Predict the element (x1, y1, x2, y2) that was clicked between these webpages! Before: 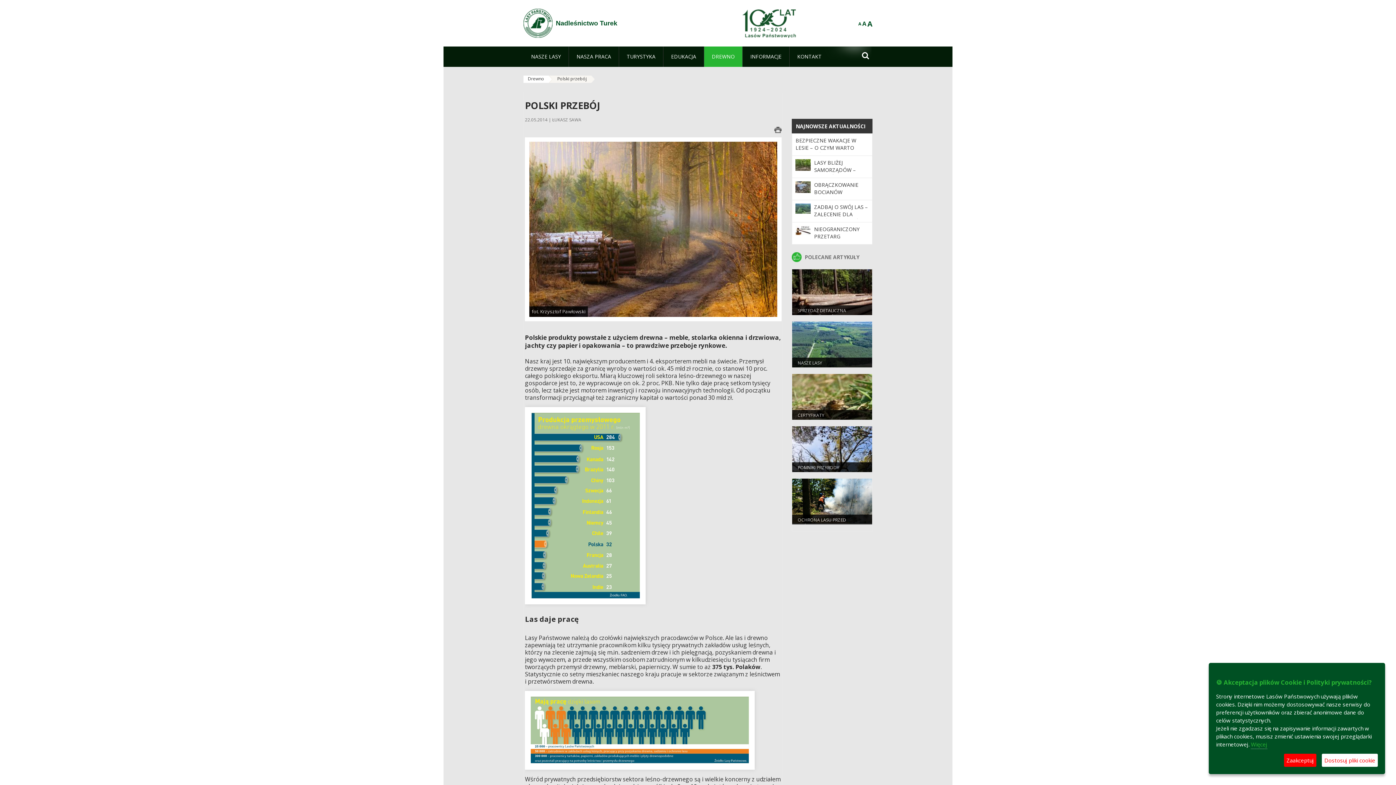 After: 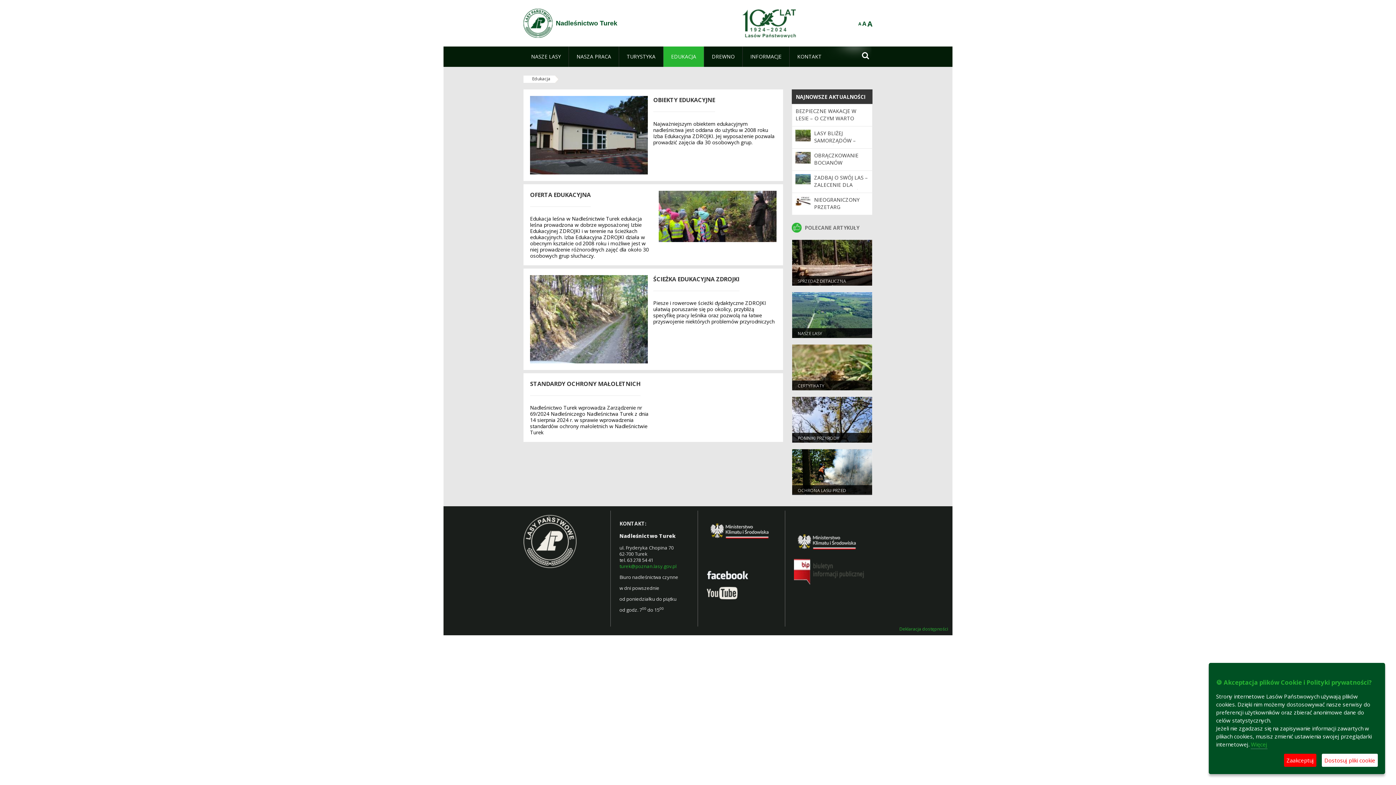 Action: bbox: (663, 46, 704, 66) label: EDUKACJA